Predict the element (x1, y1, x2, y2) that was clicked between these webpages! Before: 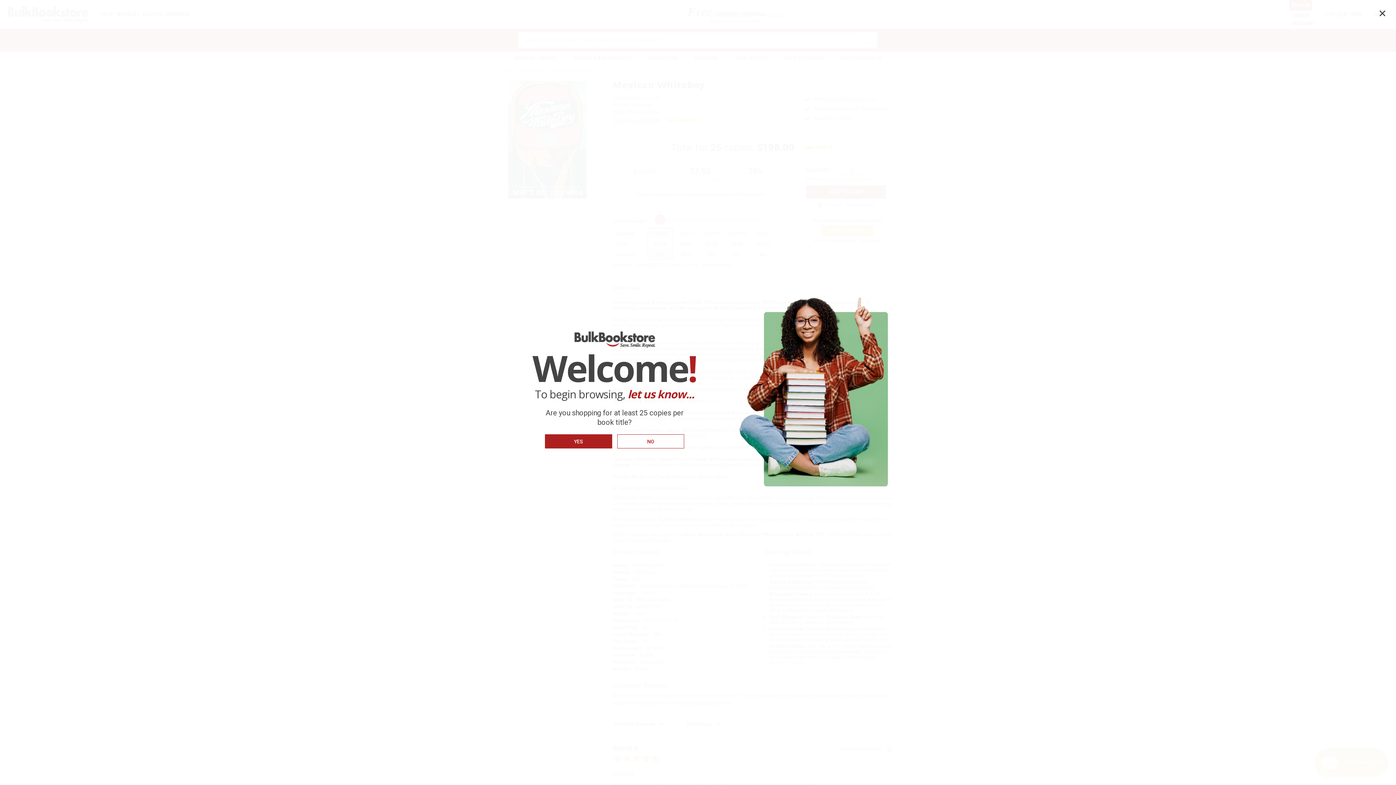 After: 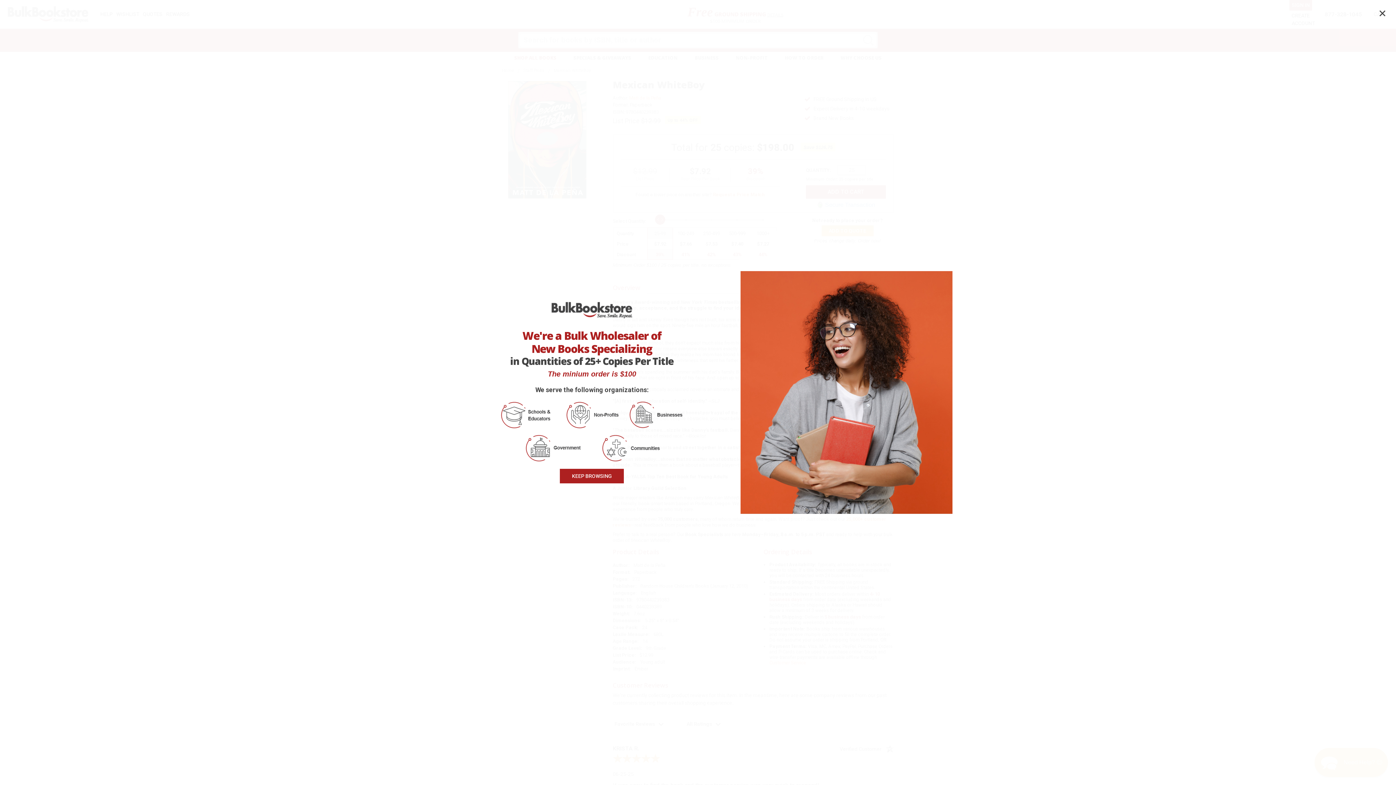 Action: label: YES bbox: (545, 434, 612, 448)